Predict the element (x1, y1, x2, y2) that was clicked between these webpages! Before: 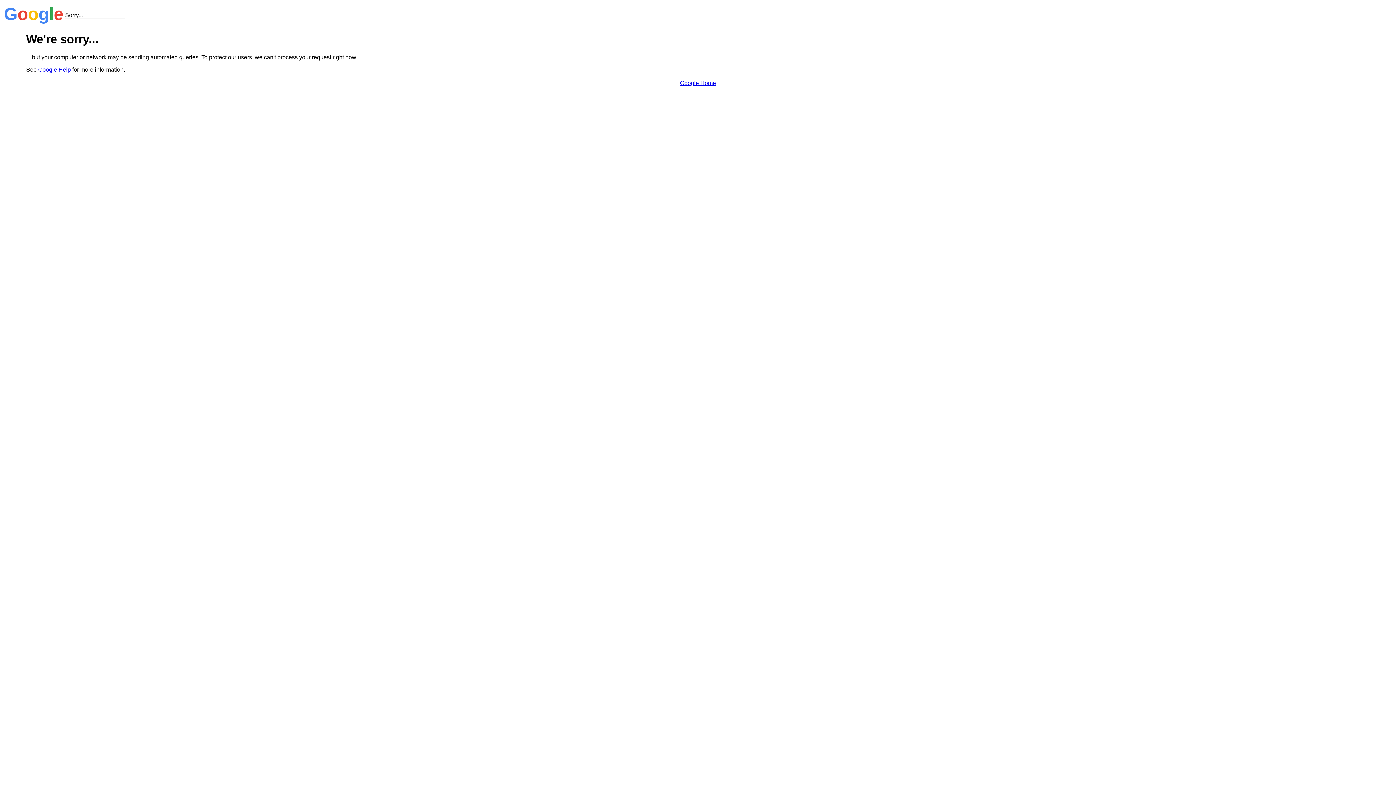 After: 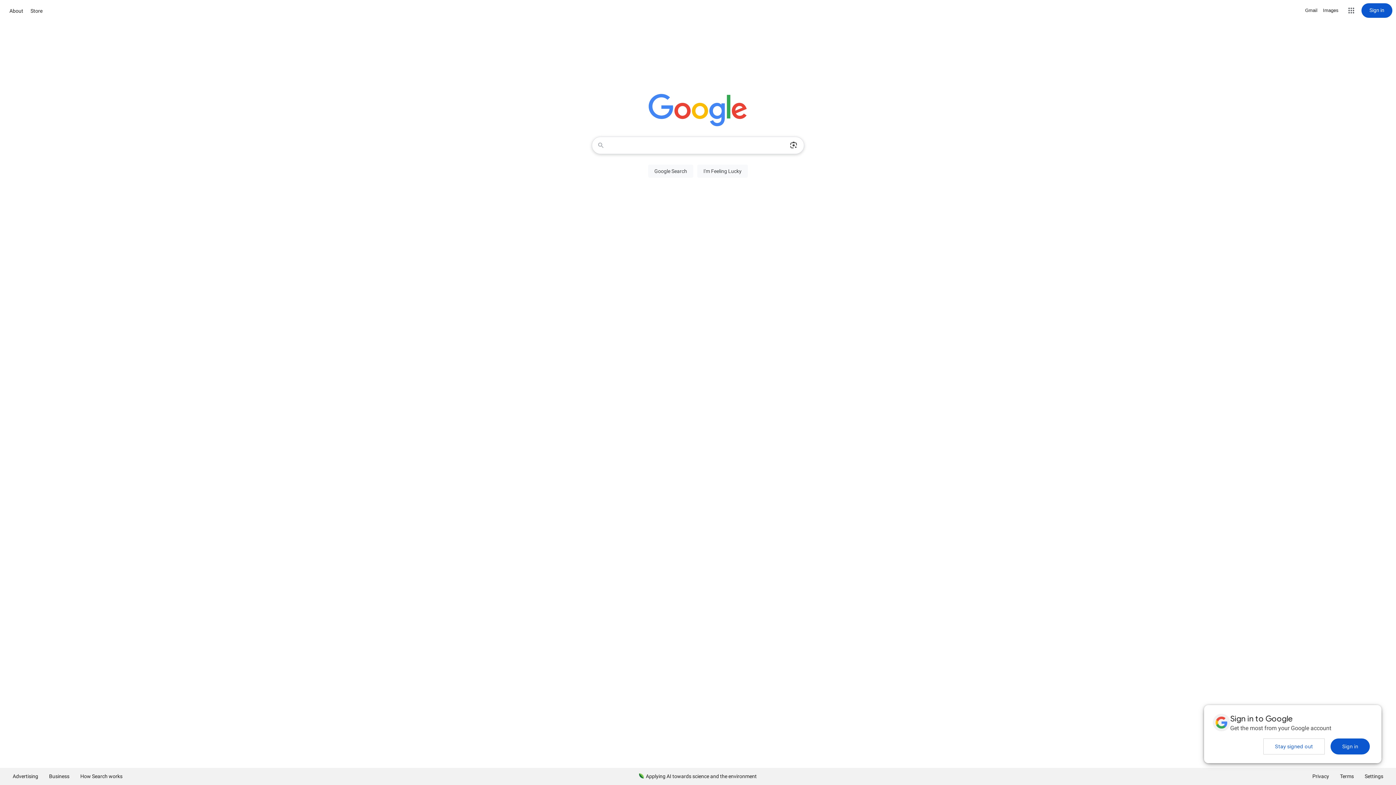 Action: label: Google Home bbox: (680, 79, 716, 86)